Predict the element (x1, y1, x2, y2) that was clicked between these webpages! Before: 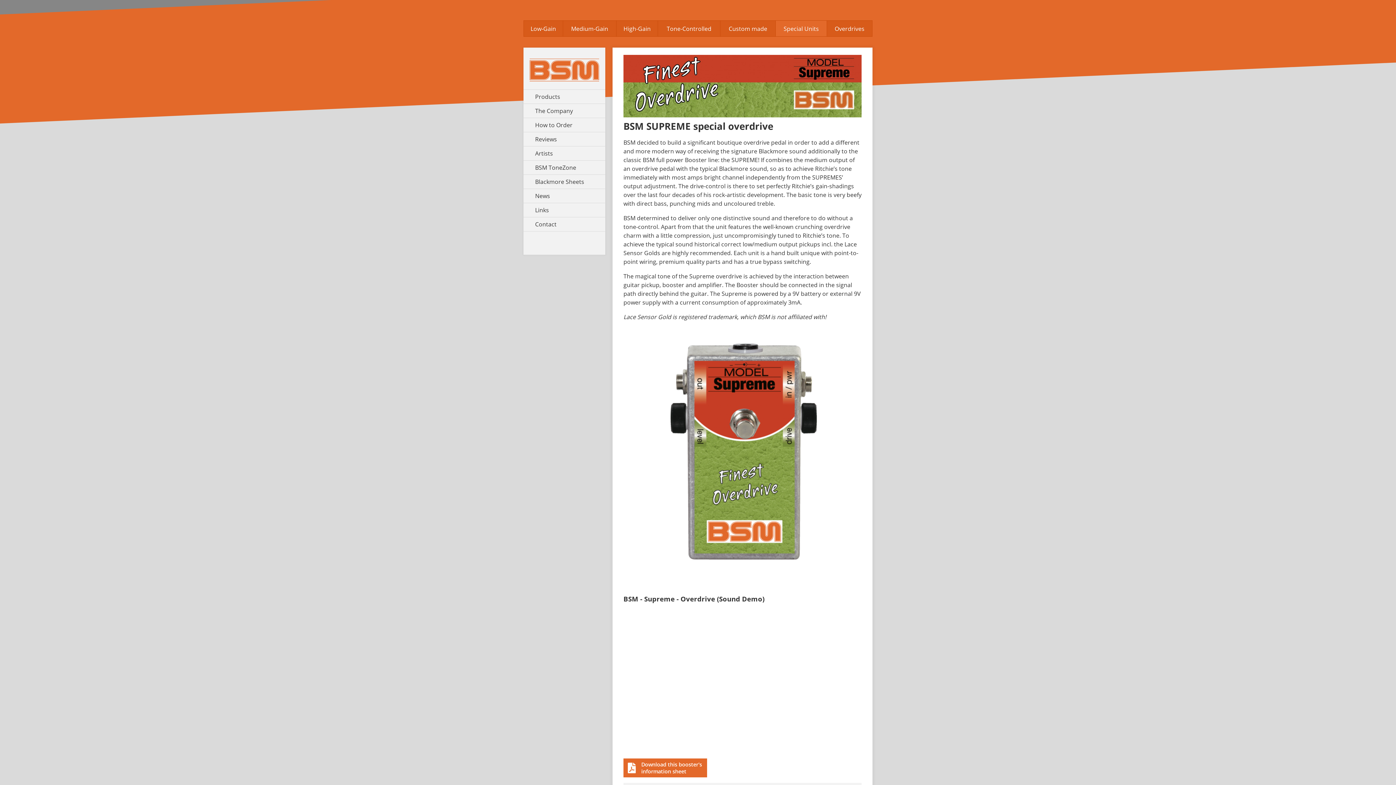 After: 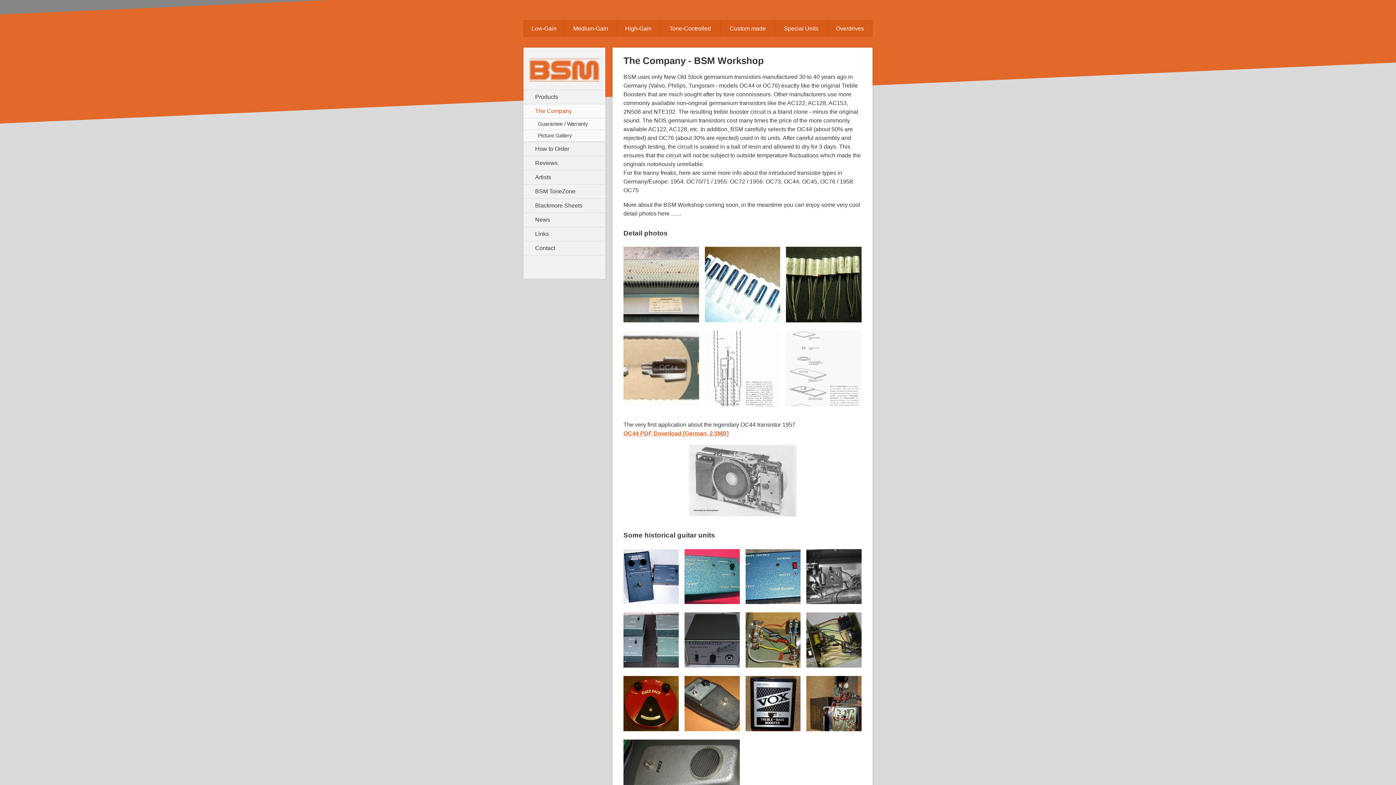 Action: bbox: (523, 104, 605, 117) label: The Company